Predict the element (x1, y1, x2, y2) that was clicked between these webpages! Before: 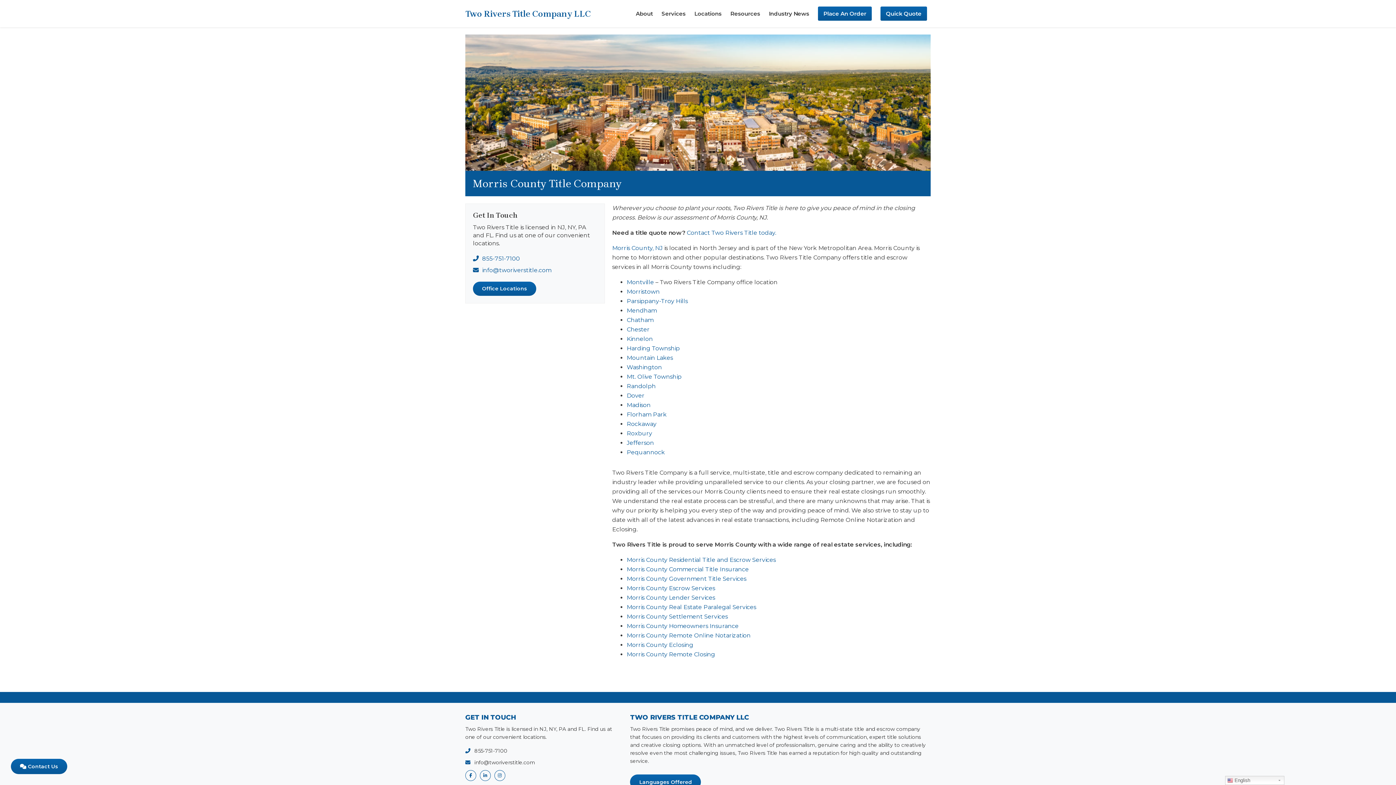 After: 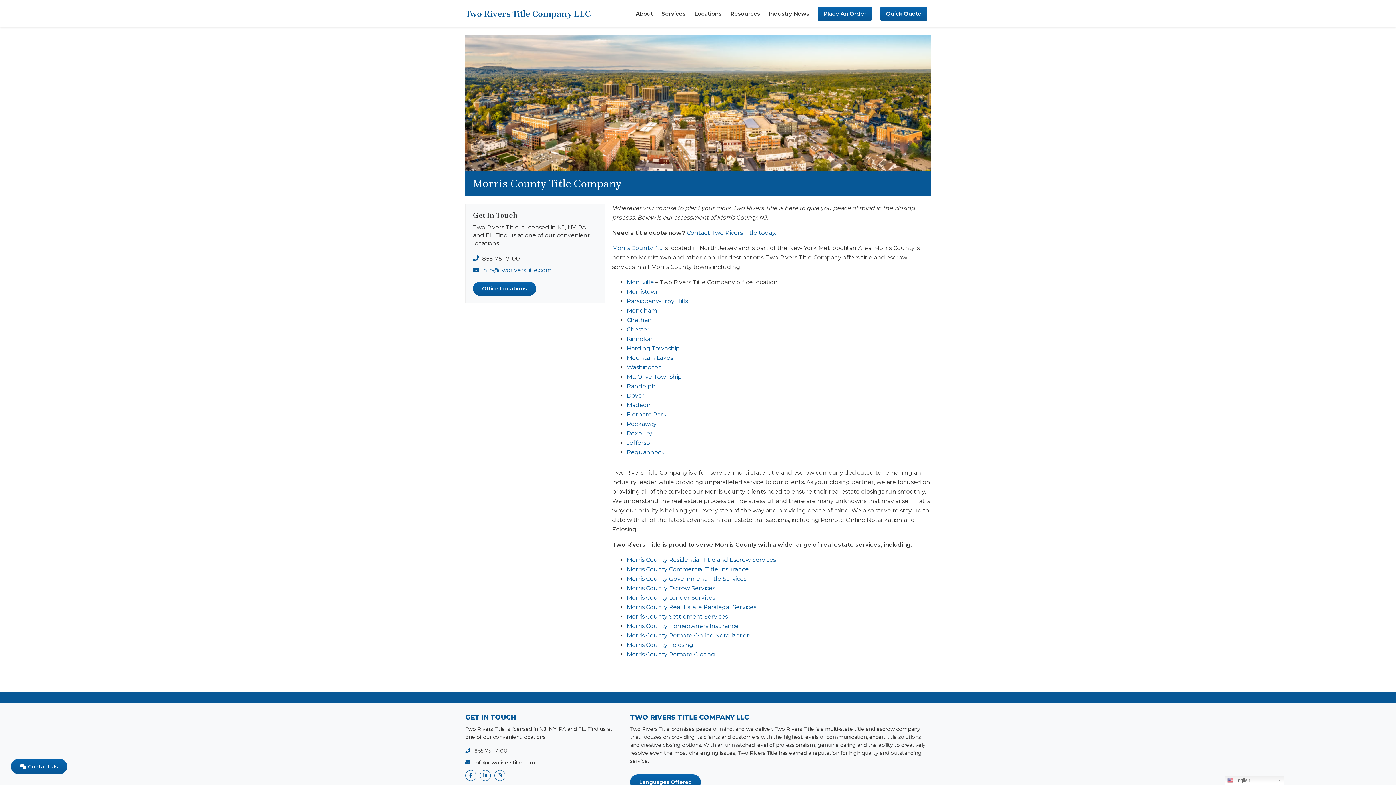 Action: bbox: (482, 254, 520, 262) label: 855-751-7100